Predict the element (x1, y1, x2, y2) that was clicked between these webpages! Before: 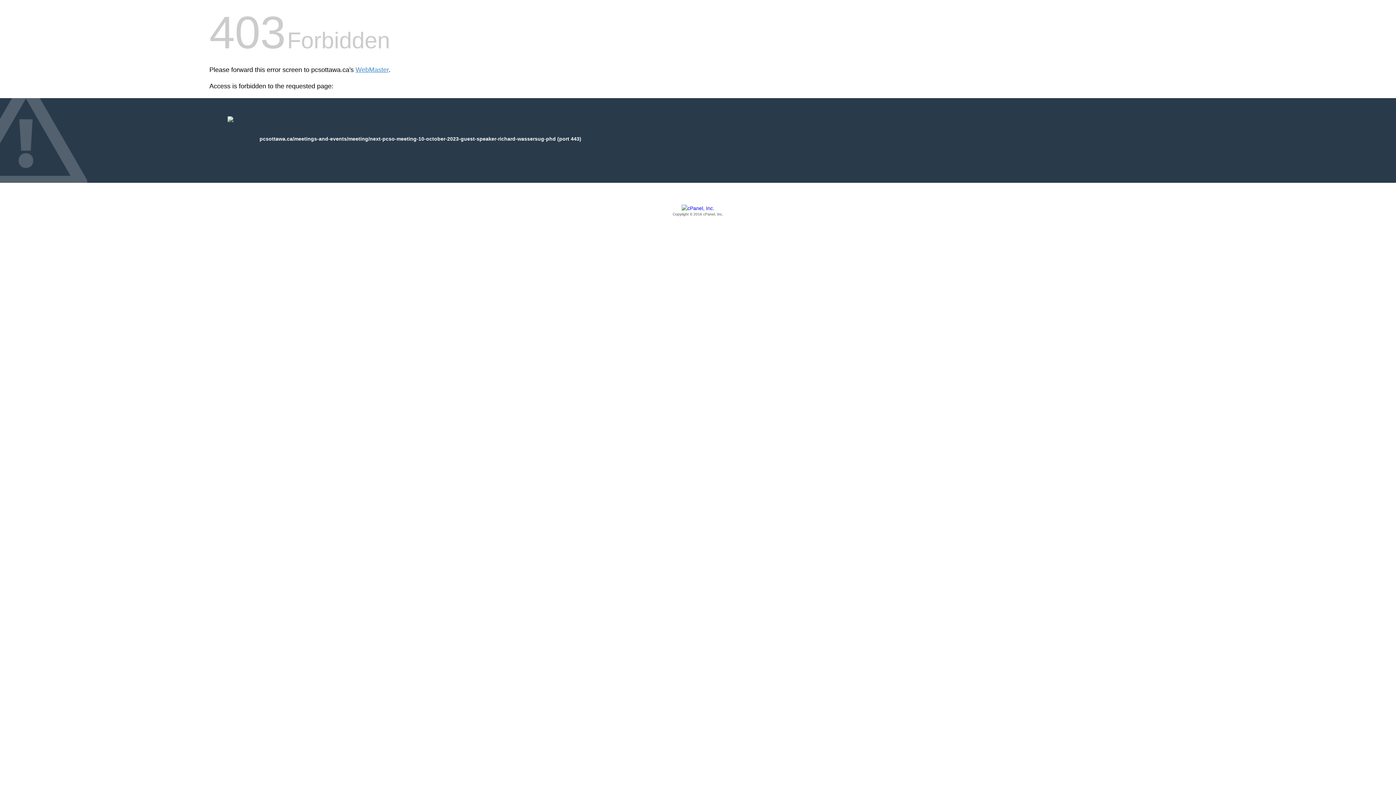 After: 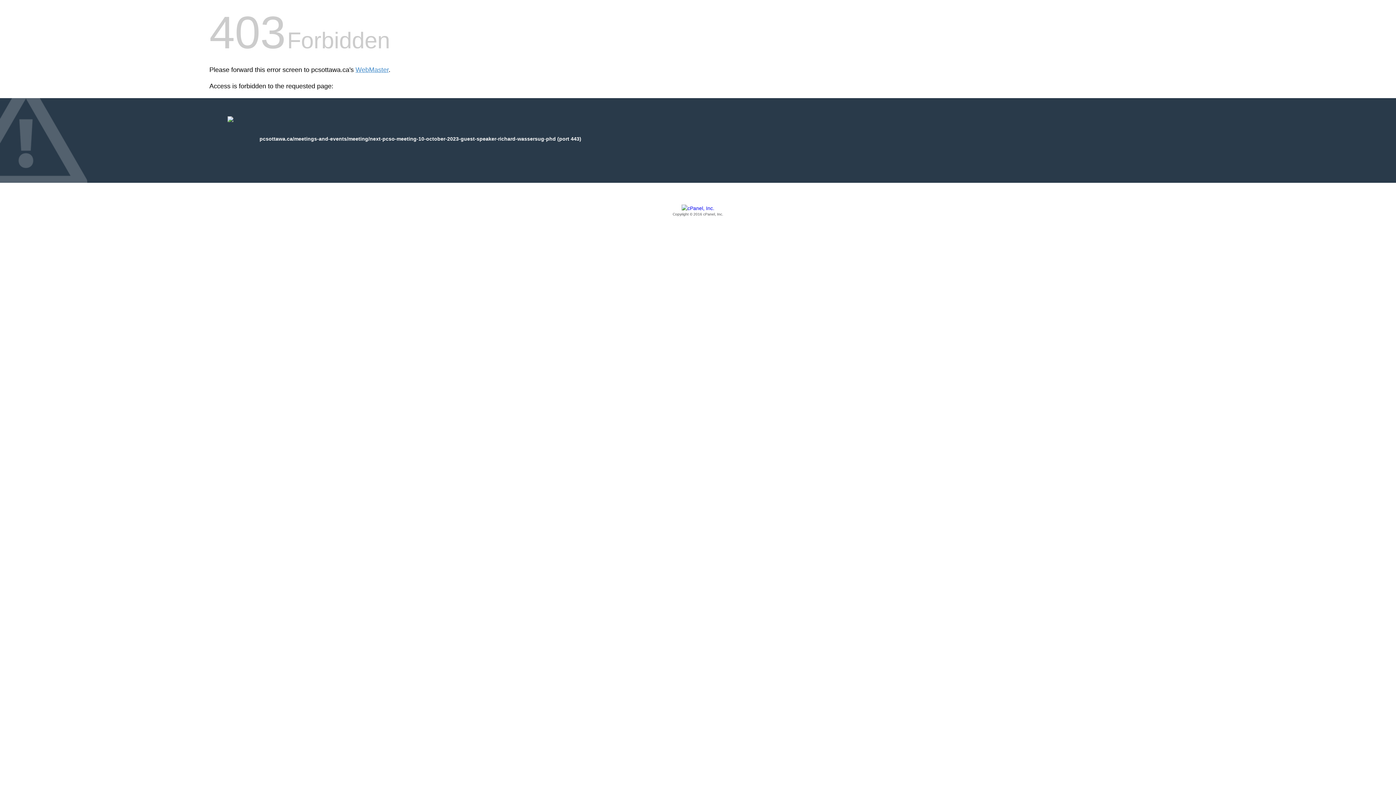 Action: bbox: (209, 205, 1186, 217) label: Copyright © 2016 cPanel, Inc.